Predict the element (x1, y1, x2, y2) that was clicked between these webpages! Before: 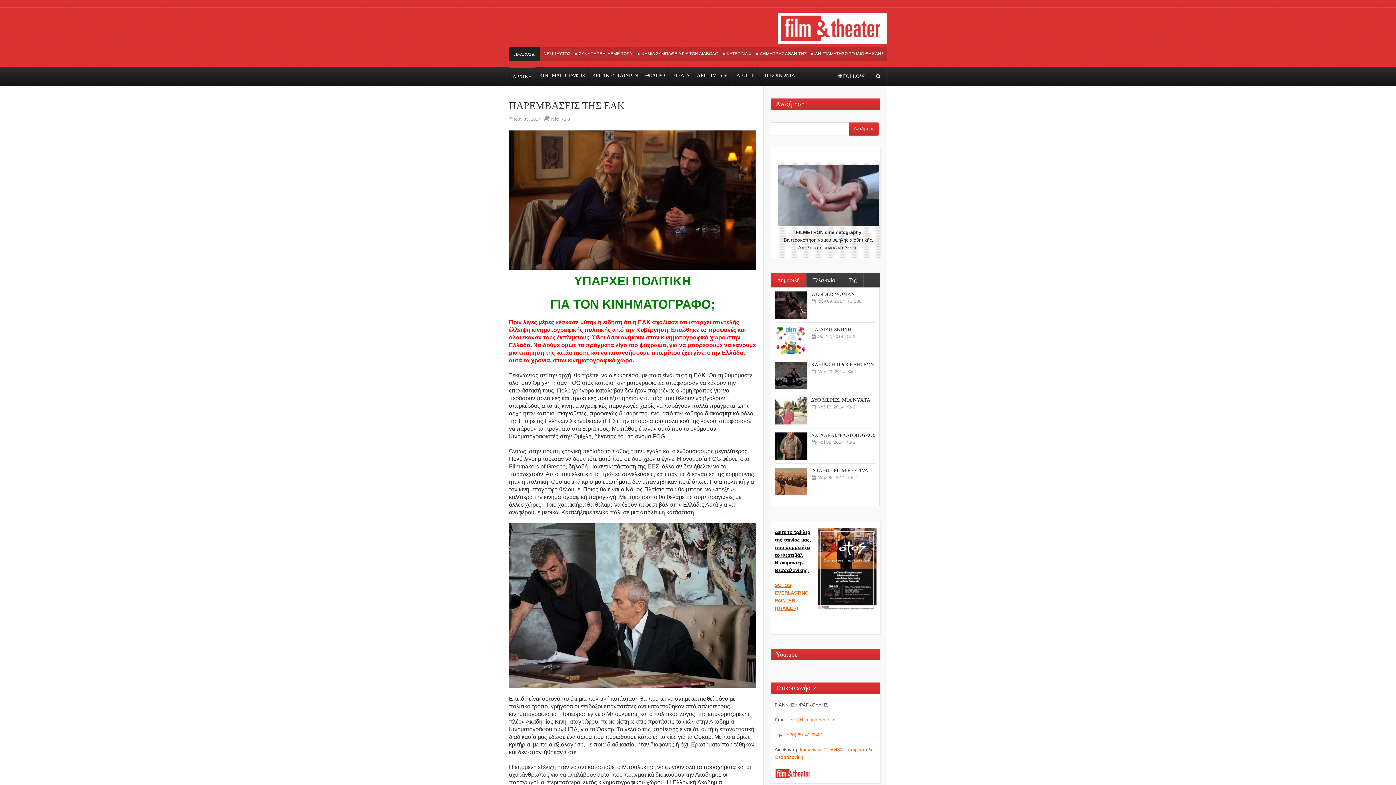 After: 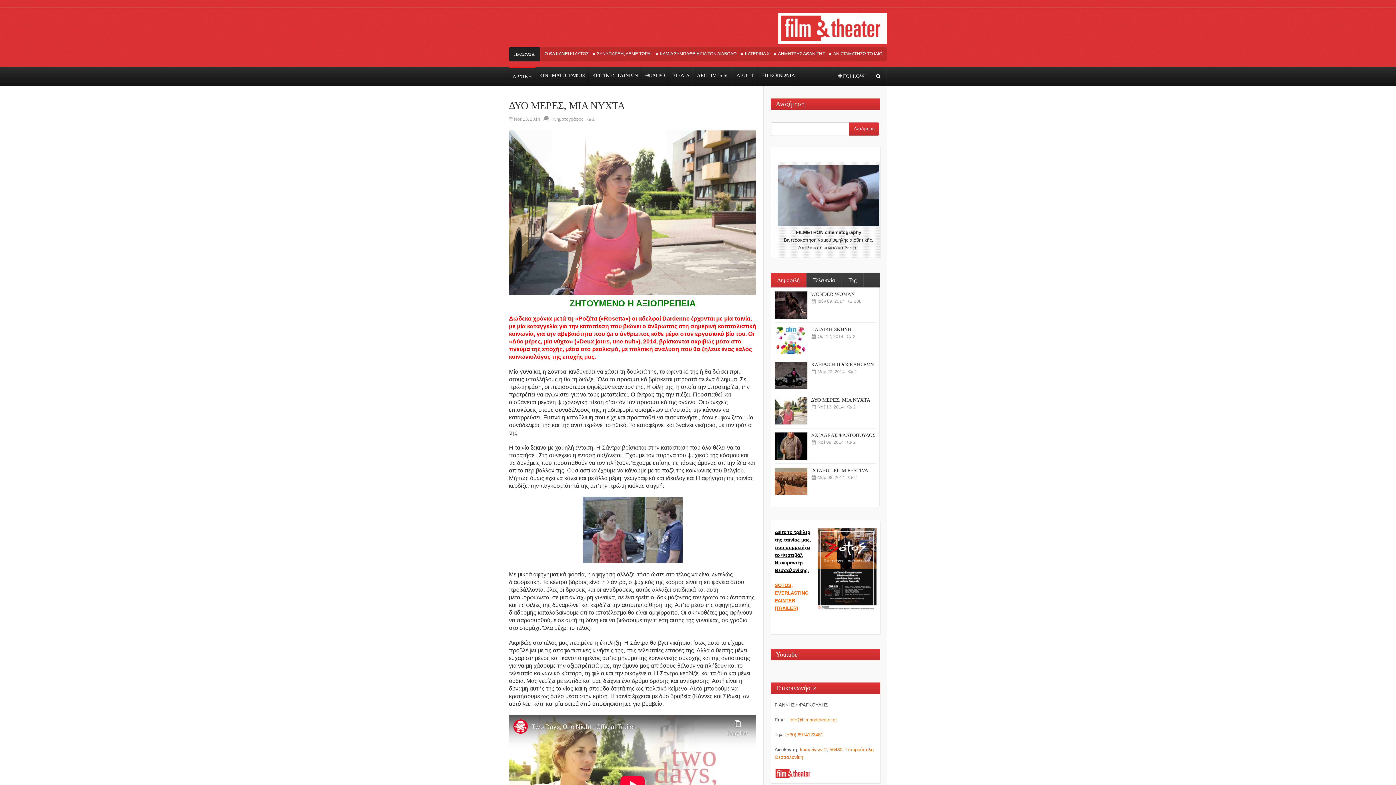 Action: bbox: (774, 397, 807, 424)